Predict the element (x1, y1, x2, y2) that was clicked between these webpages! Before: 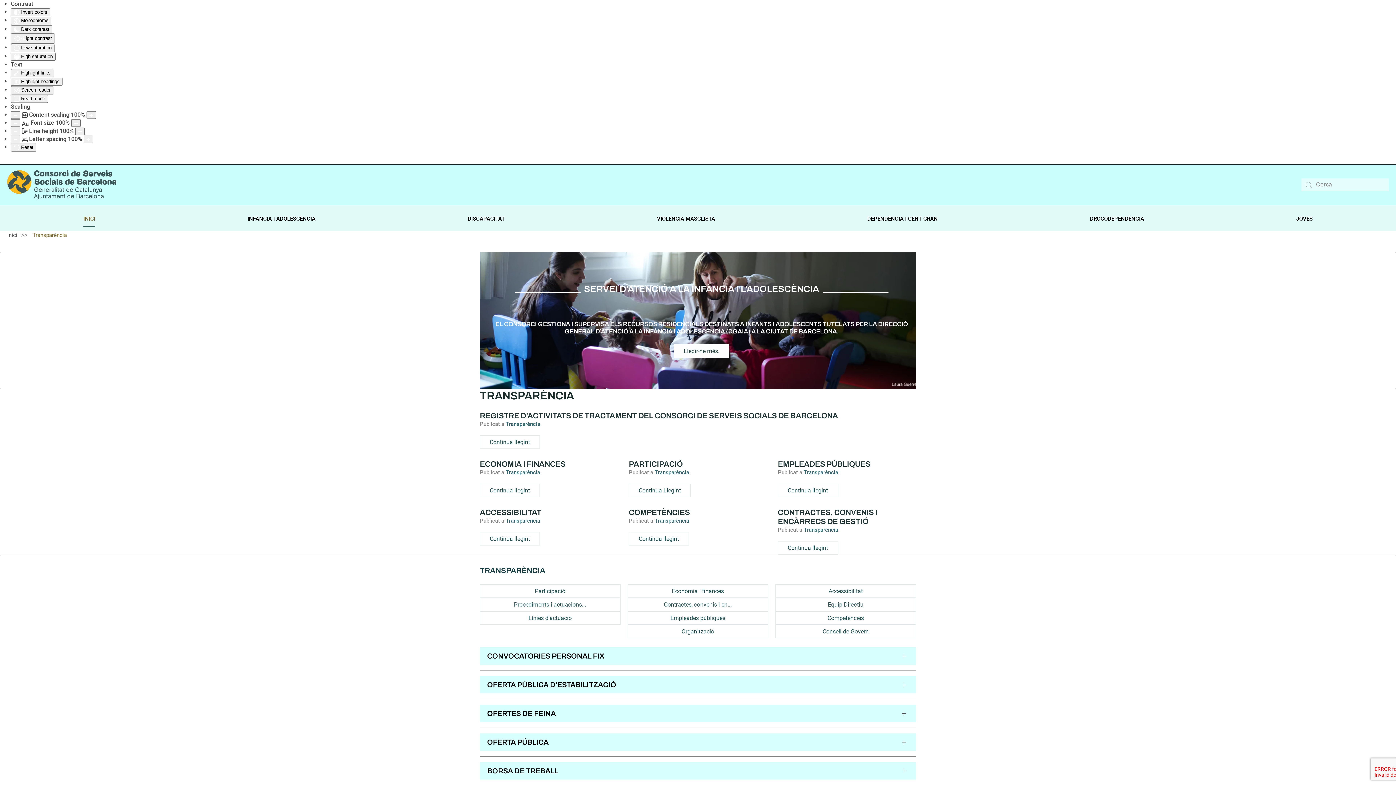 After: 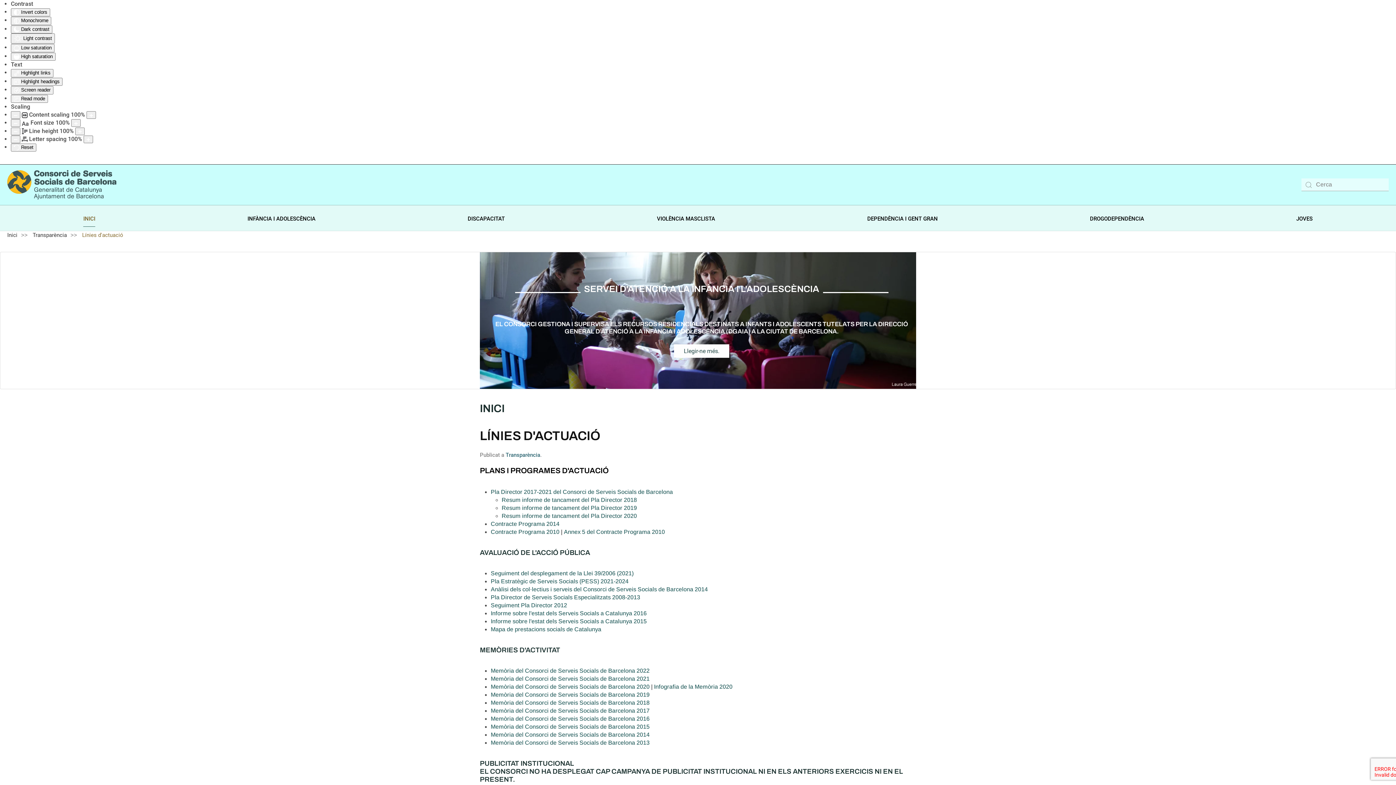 Action: bbox: (775, 624, 916, 638) label: Consell de Govern